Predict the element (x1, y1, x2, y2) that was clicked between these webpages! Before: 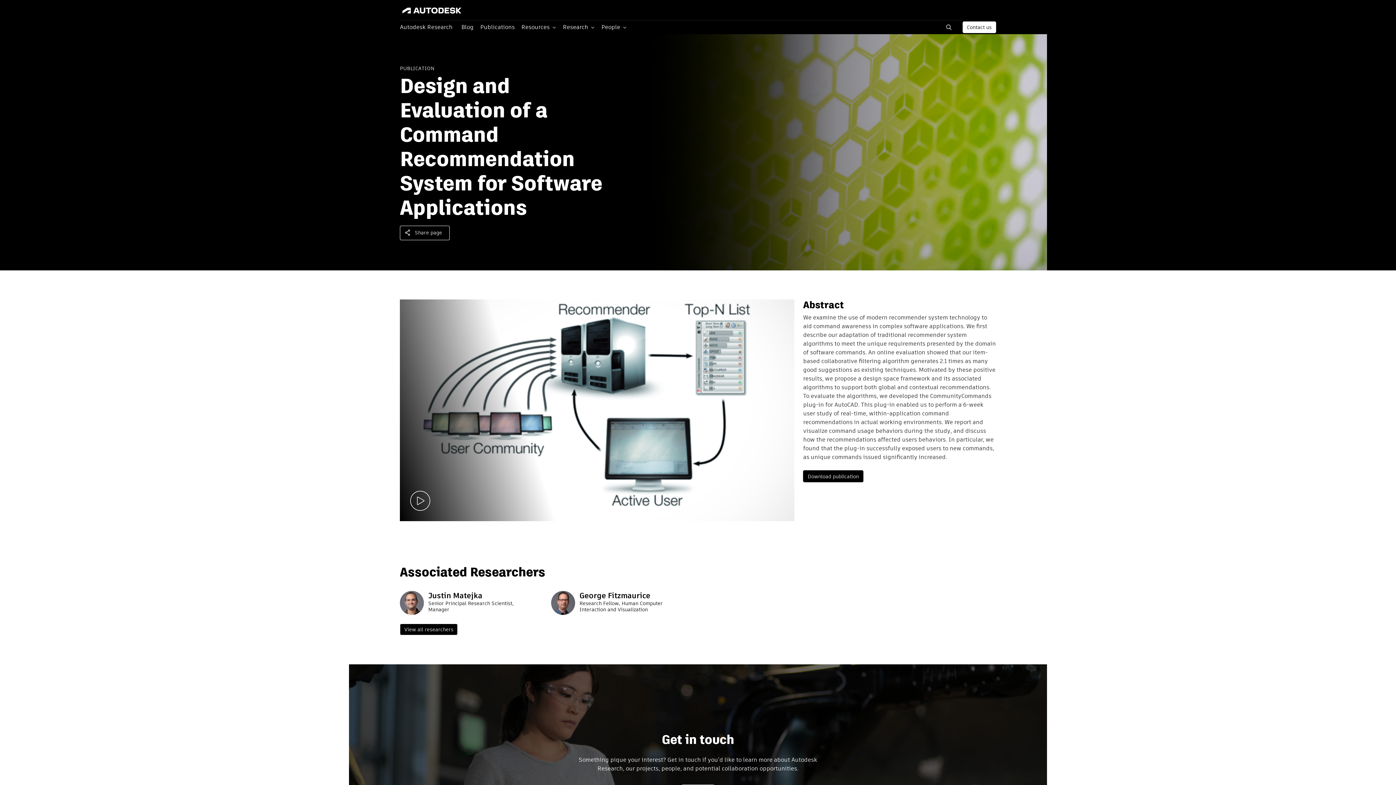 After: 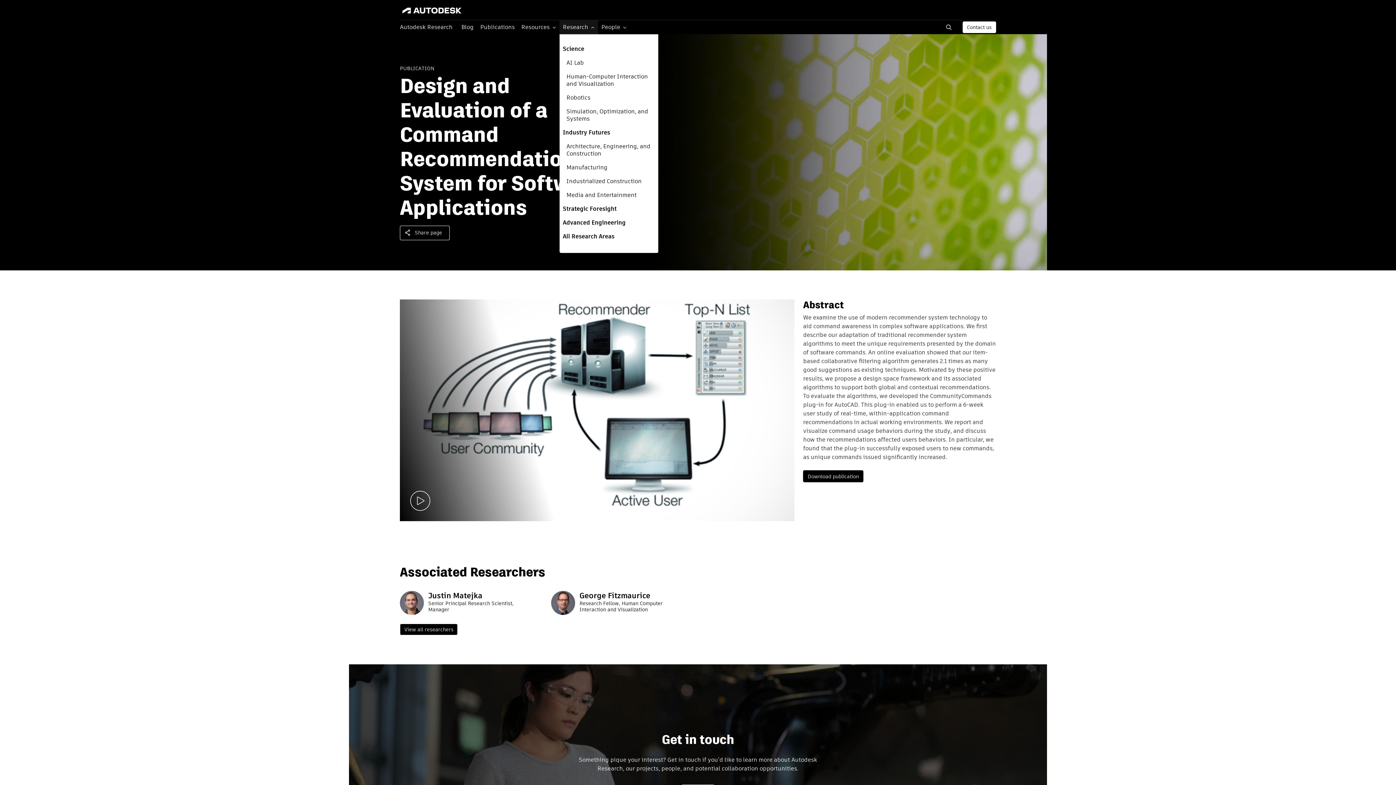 Action: bbox: (559, 20, 598, 34) label: Research 